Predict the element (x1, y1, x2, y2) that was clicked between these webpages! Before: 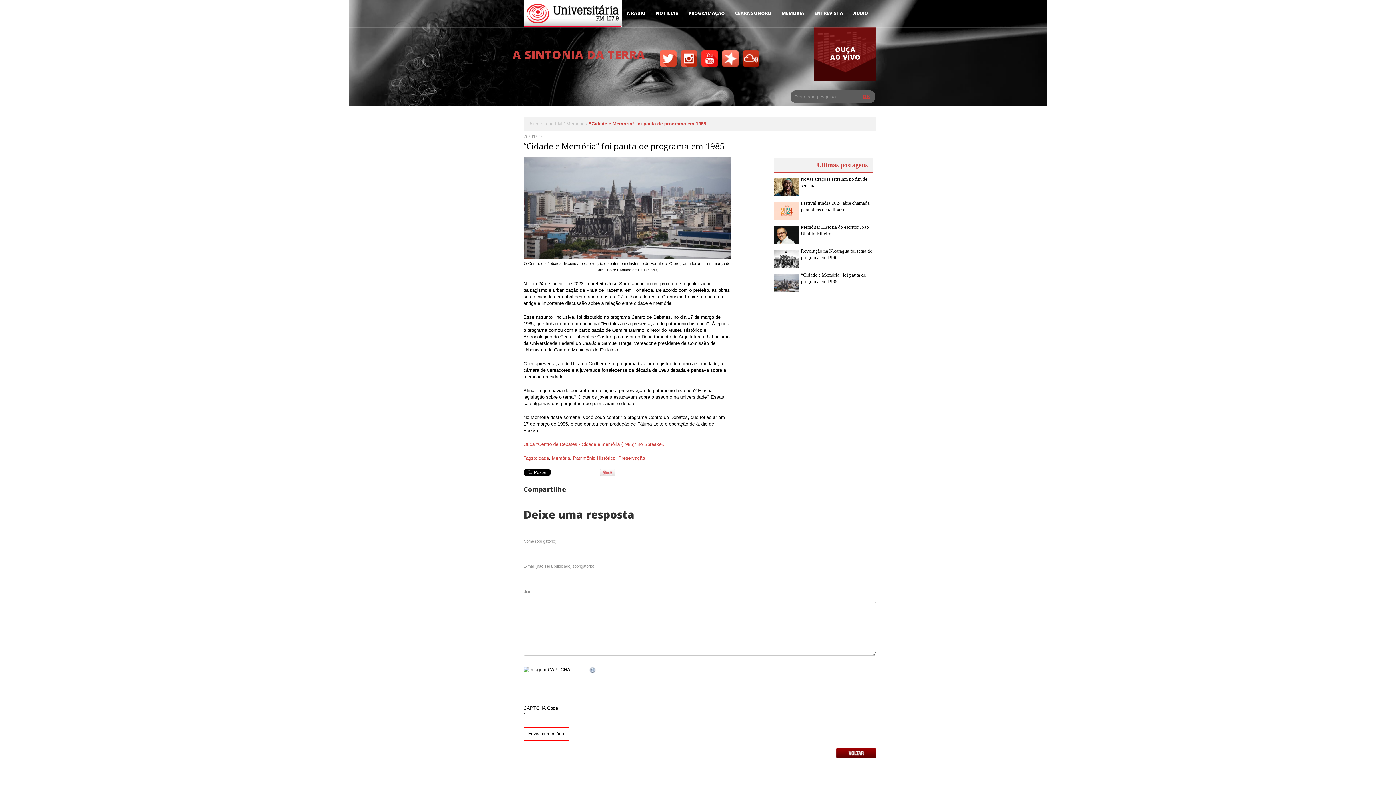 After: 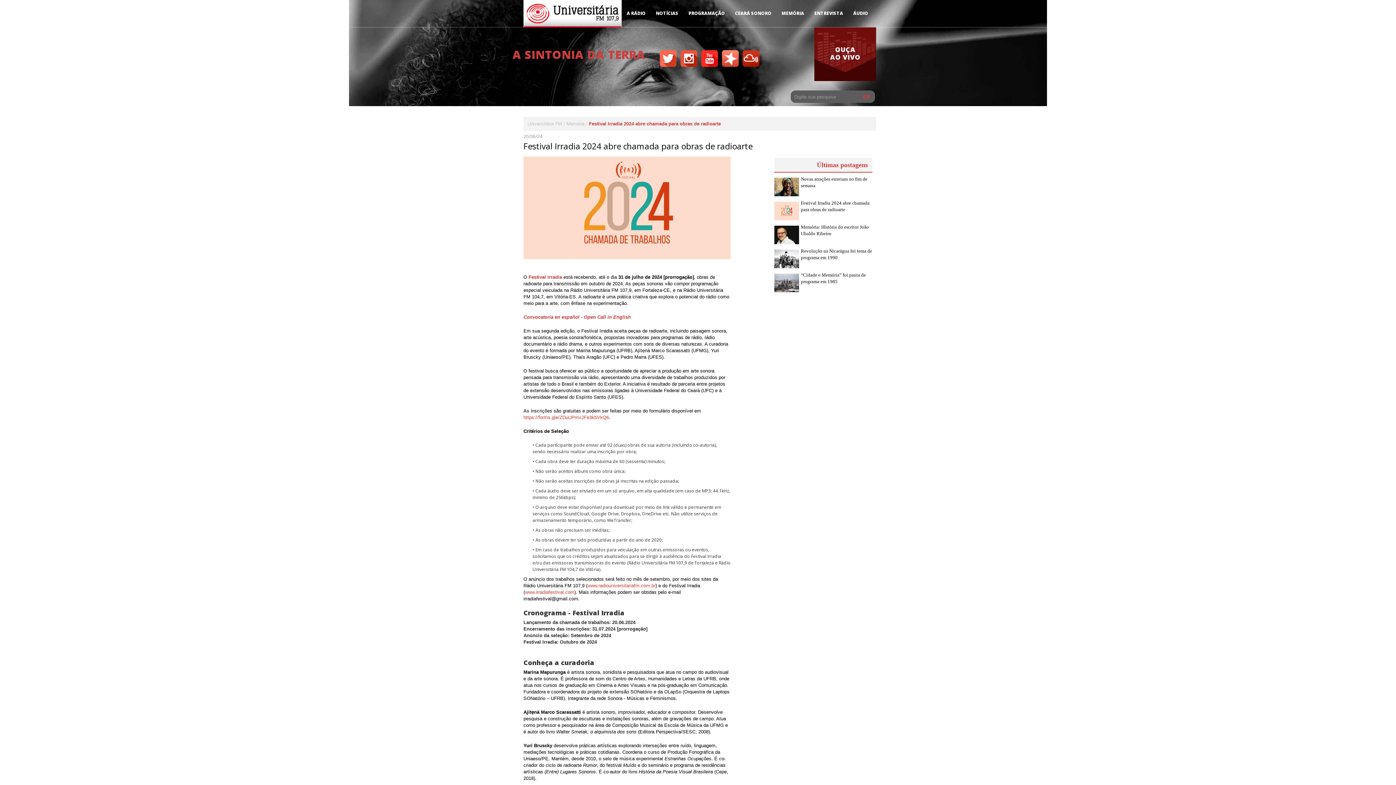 Action: label: Festival Irradia 2024 abre chamada para obras de radioarte bbox: (774, 200, 872, 224)